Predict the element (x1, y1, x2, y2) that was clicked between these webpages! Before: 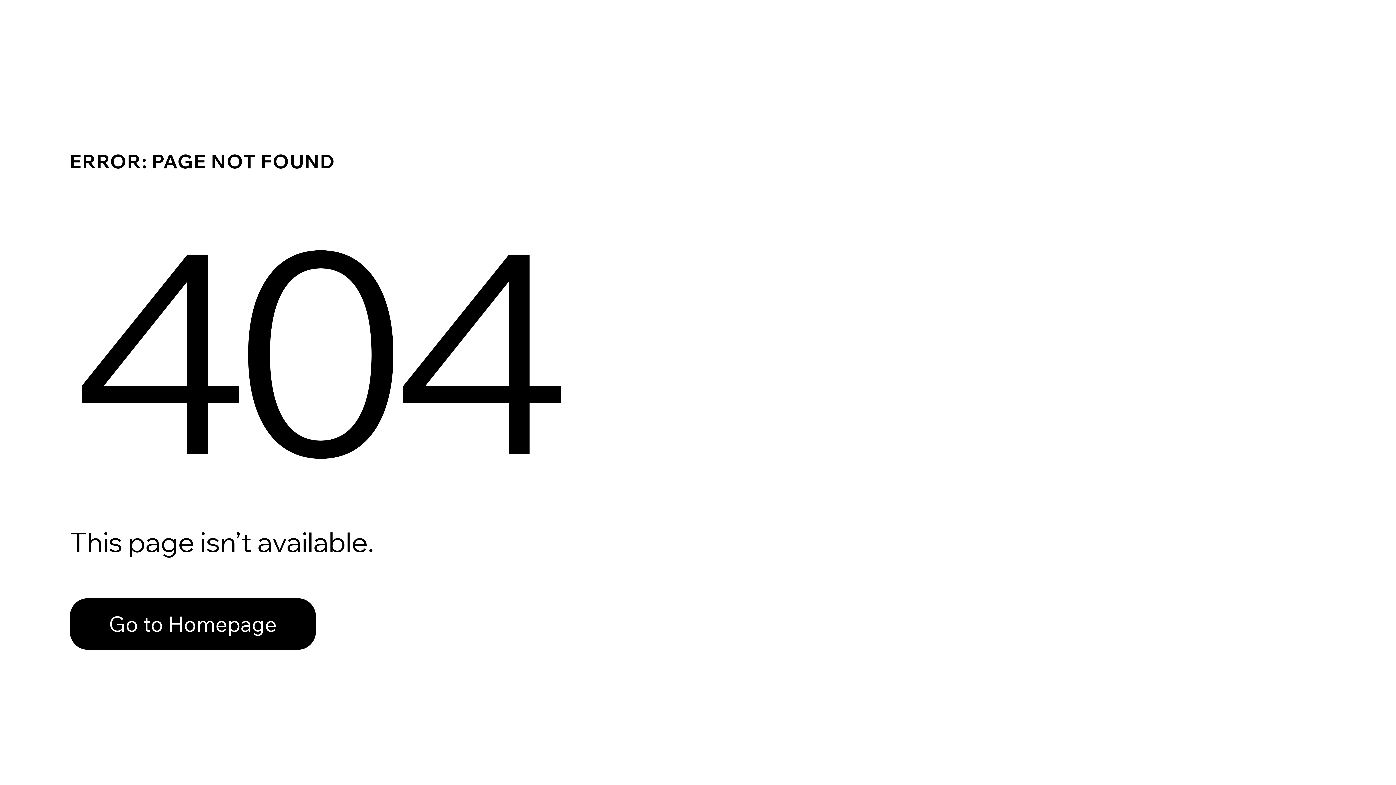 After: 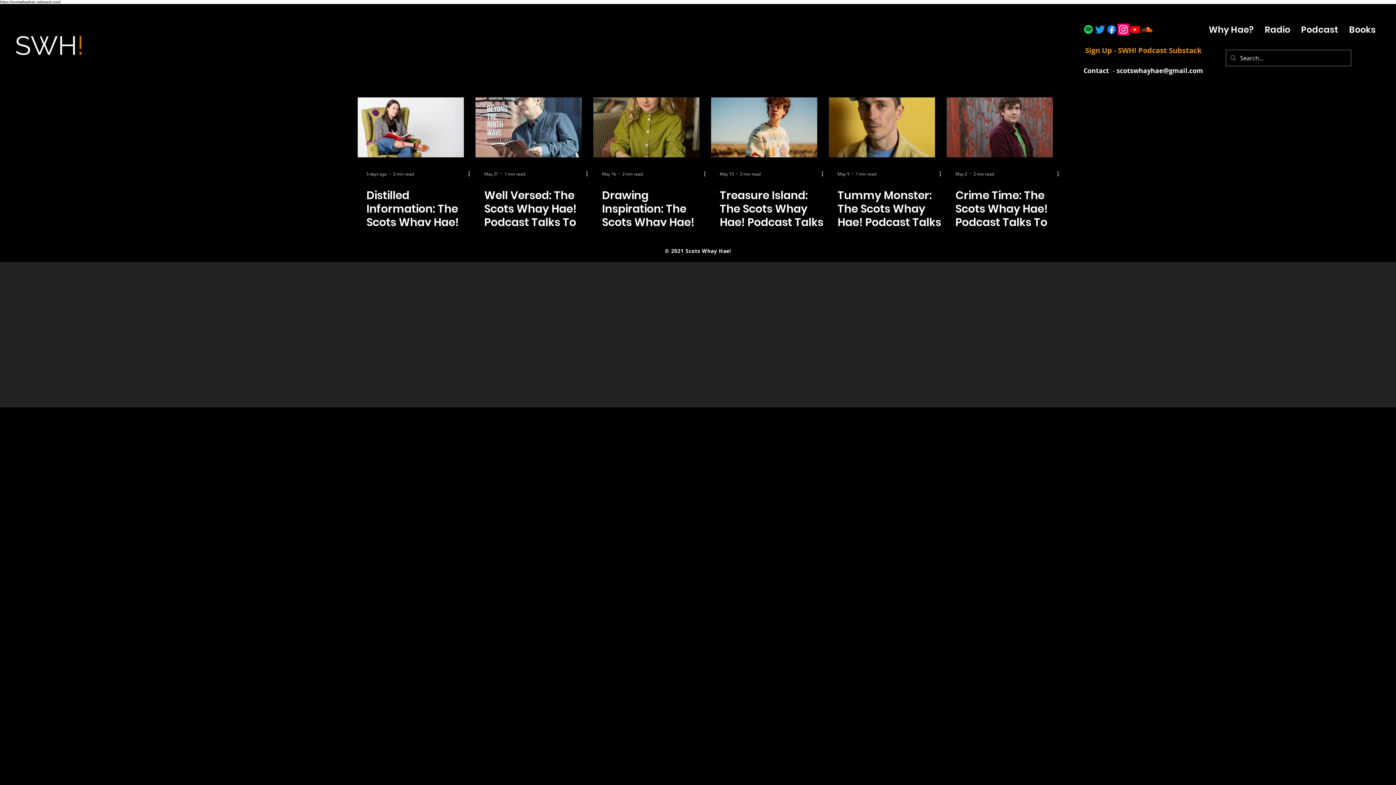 Action: label: Go to Homepage bbox: (69, 582, 768, 659)